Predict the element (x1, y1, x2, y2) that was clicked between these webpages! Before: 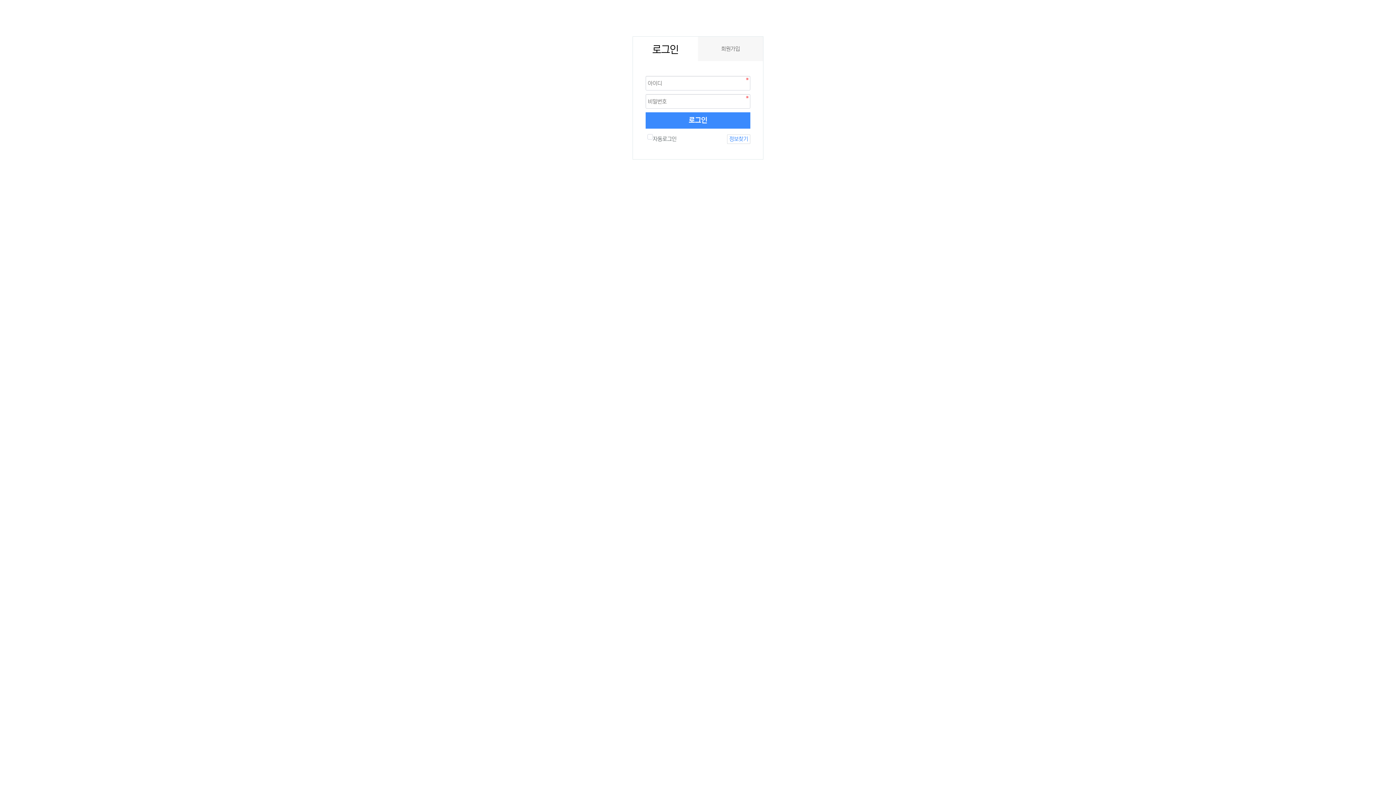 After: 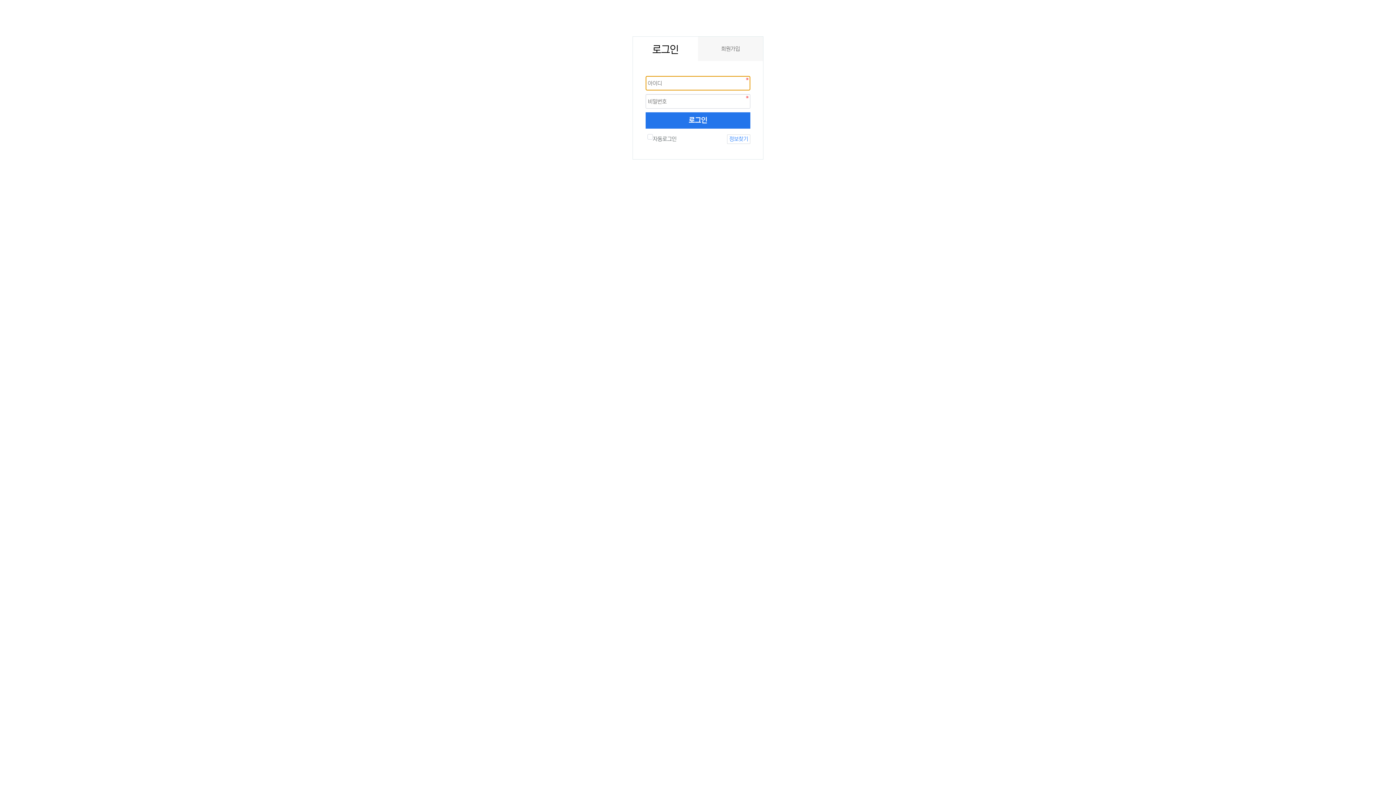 Action: label: 로그인 bbox: (645, 112, 750, 128)